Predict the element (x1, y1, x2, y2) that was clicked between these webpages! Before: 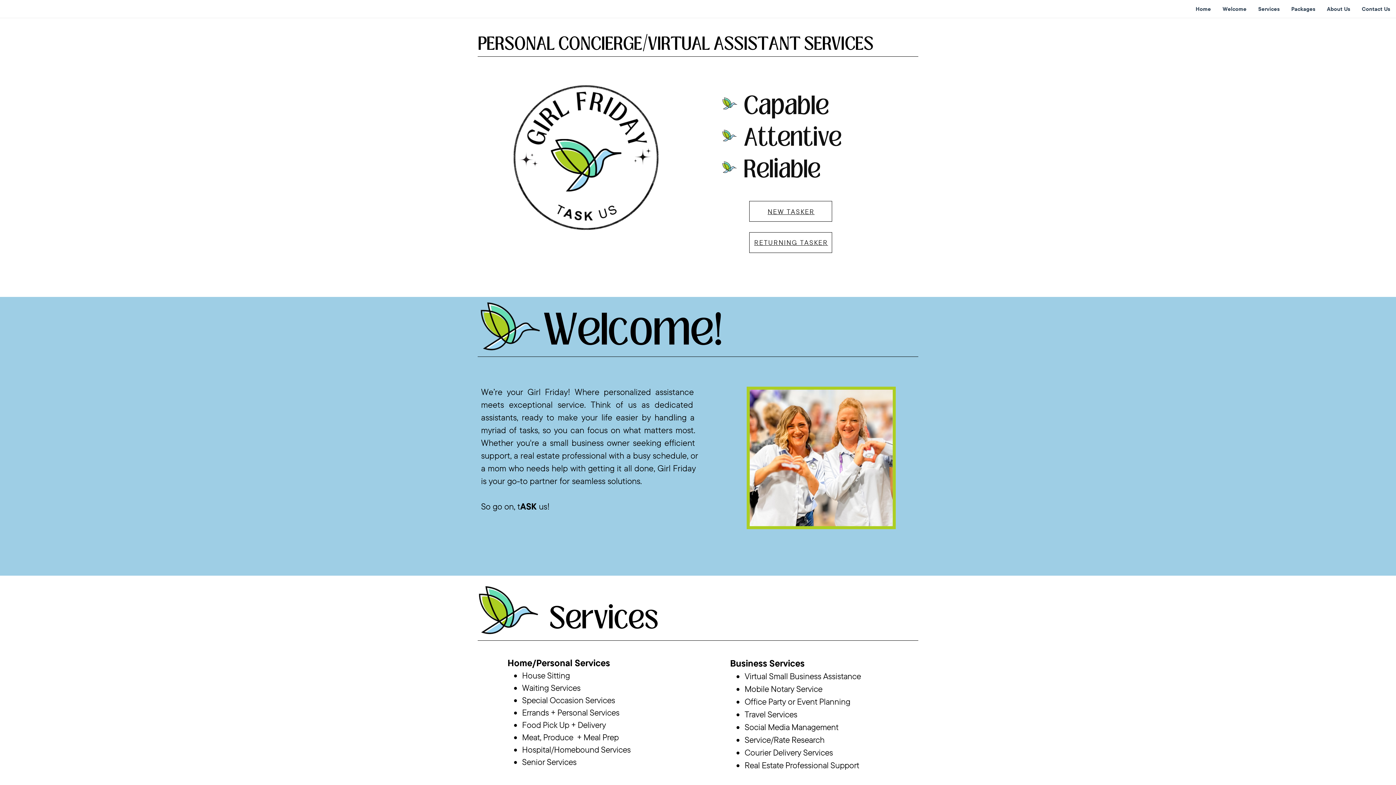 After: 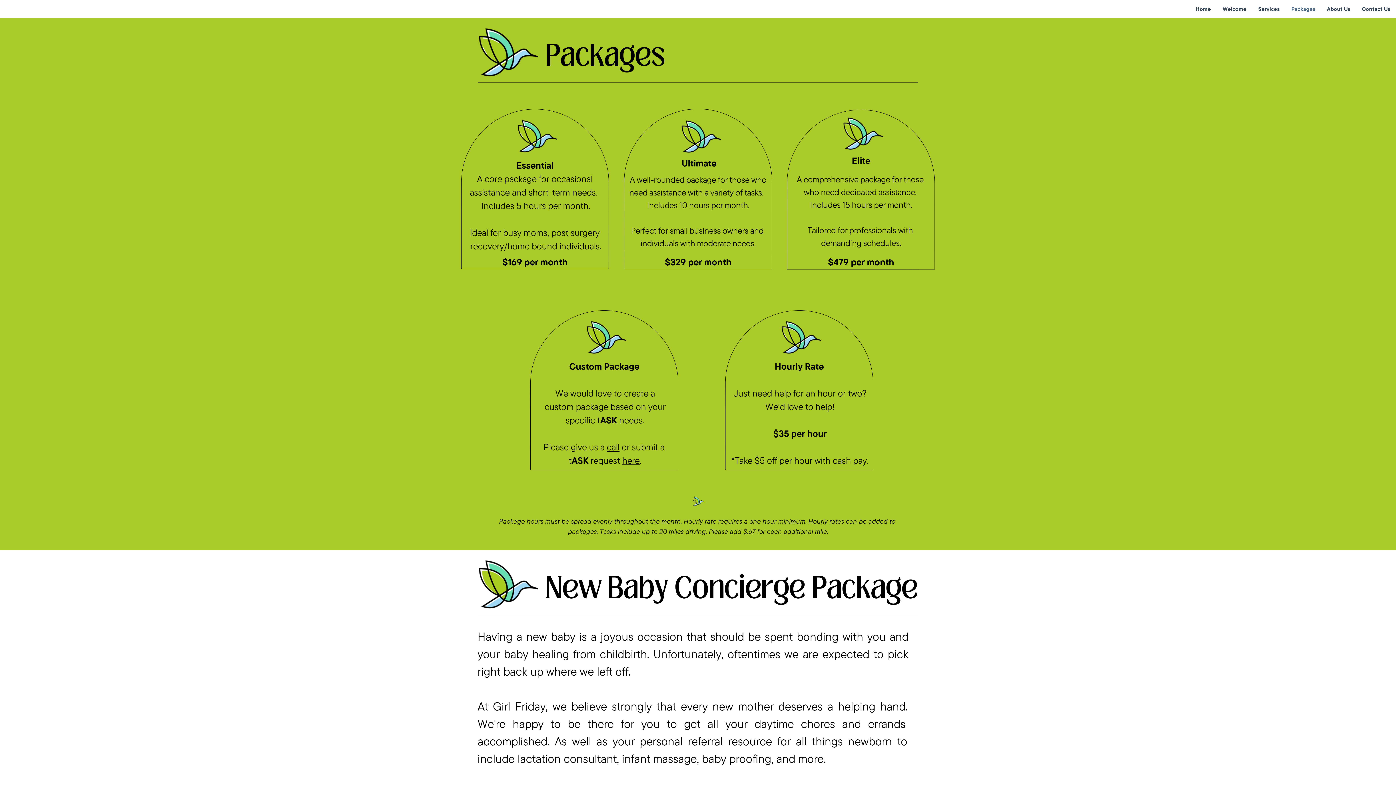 Action: label: Packages bbox: (1285, 1, 1321, 16)